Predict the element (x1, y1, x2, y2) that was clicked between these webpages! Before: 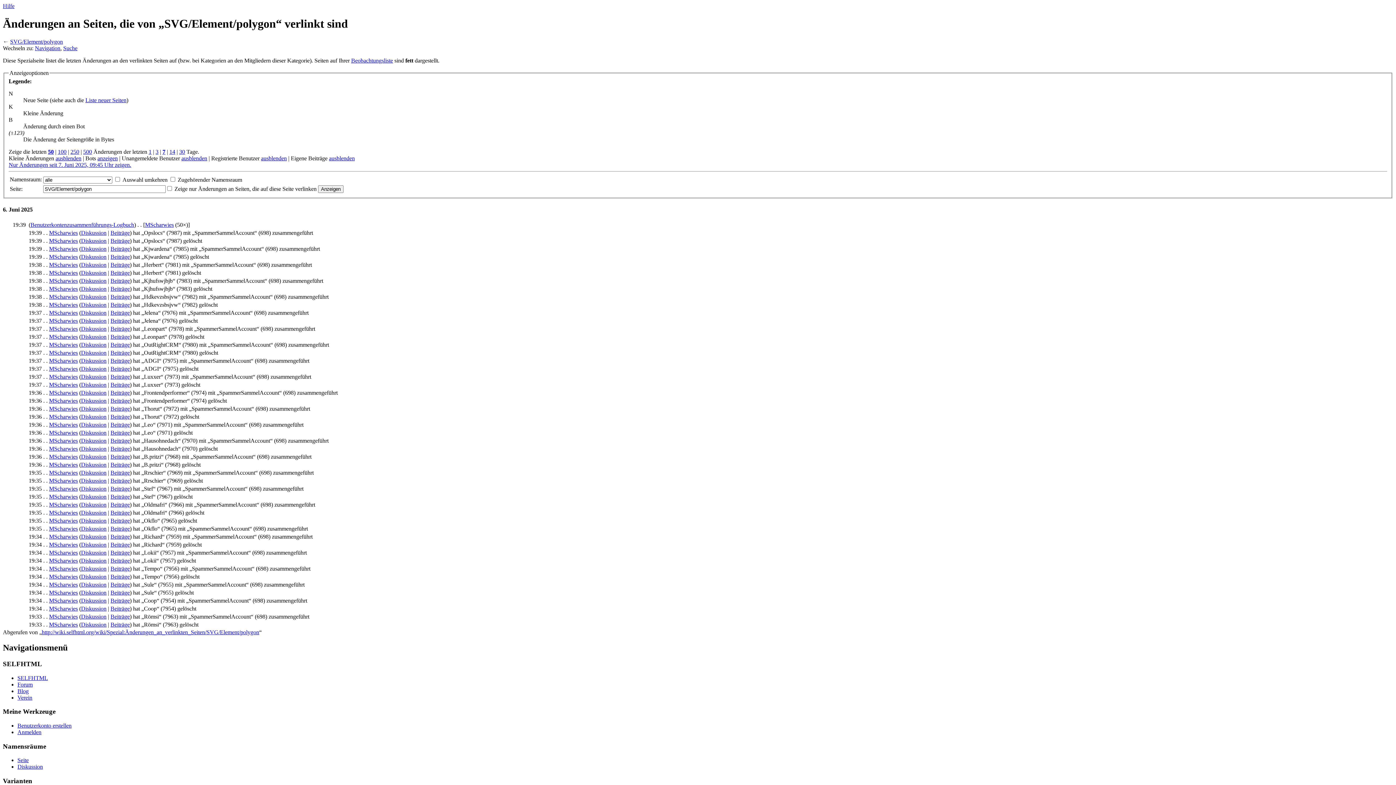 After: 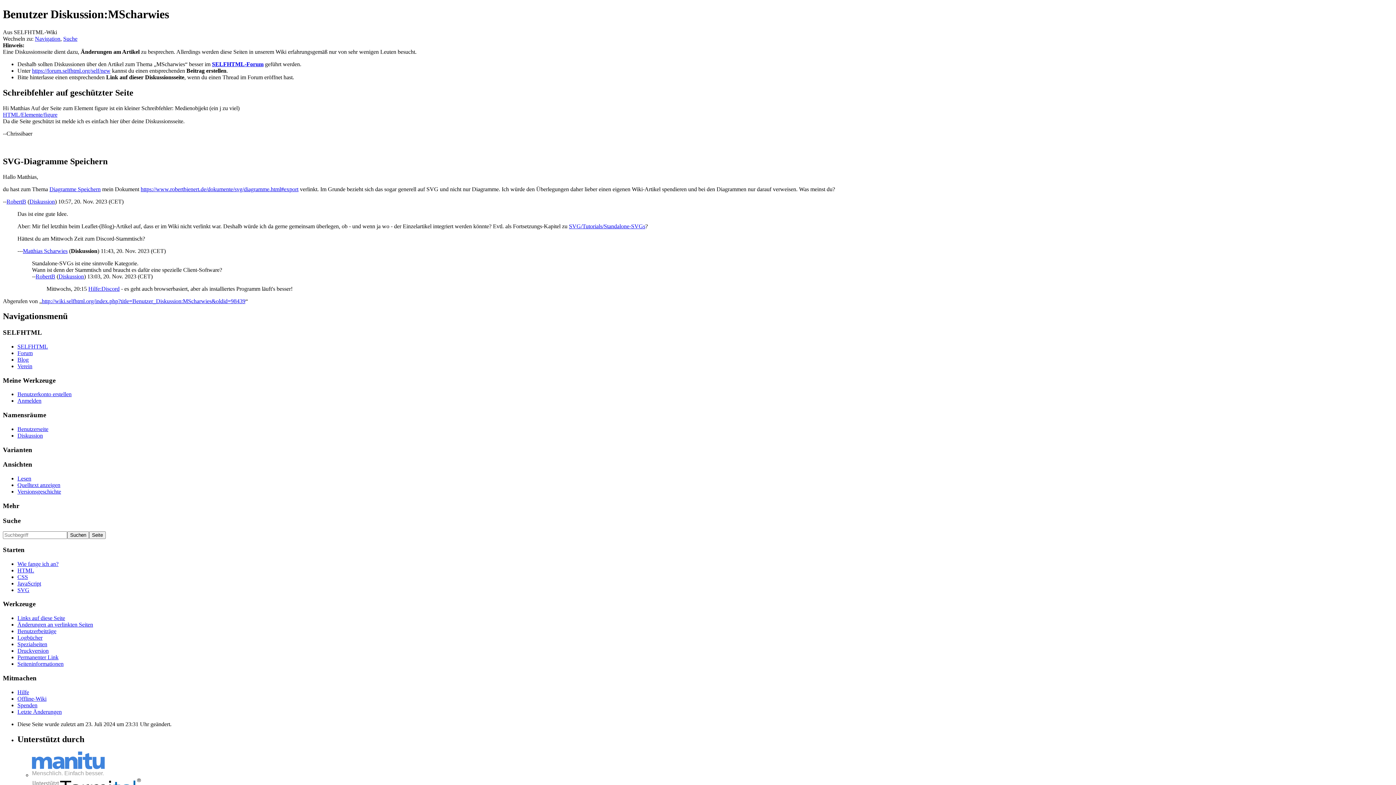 Action: bbox: (81, 429, 106, 436) label: Diskussion